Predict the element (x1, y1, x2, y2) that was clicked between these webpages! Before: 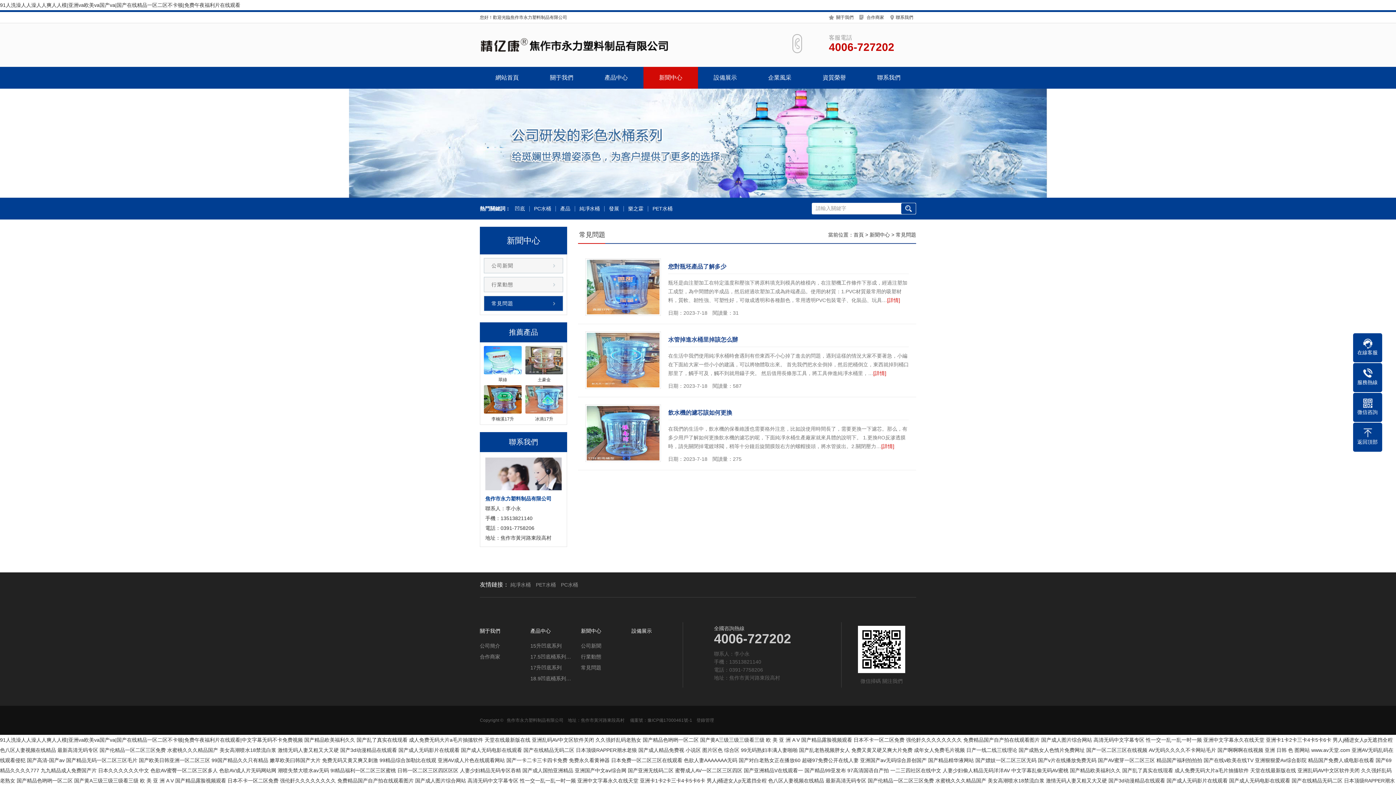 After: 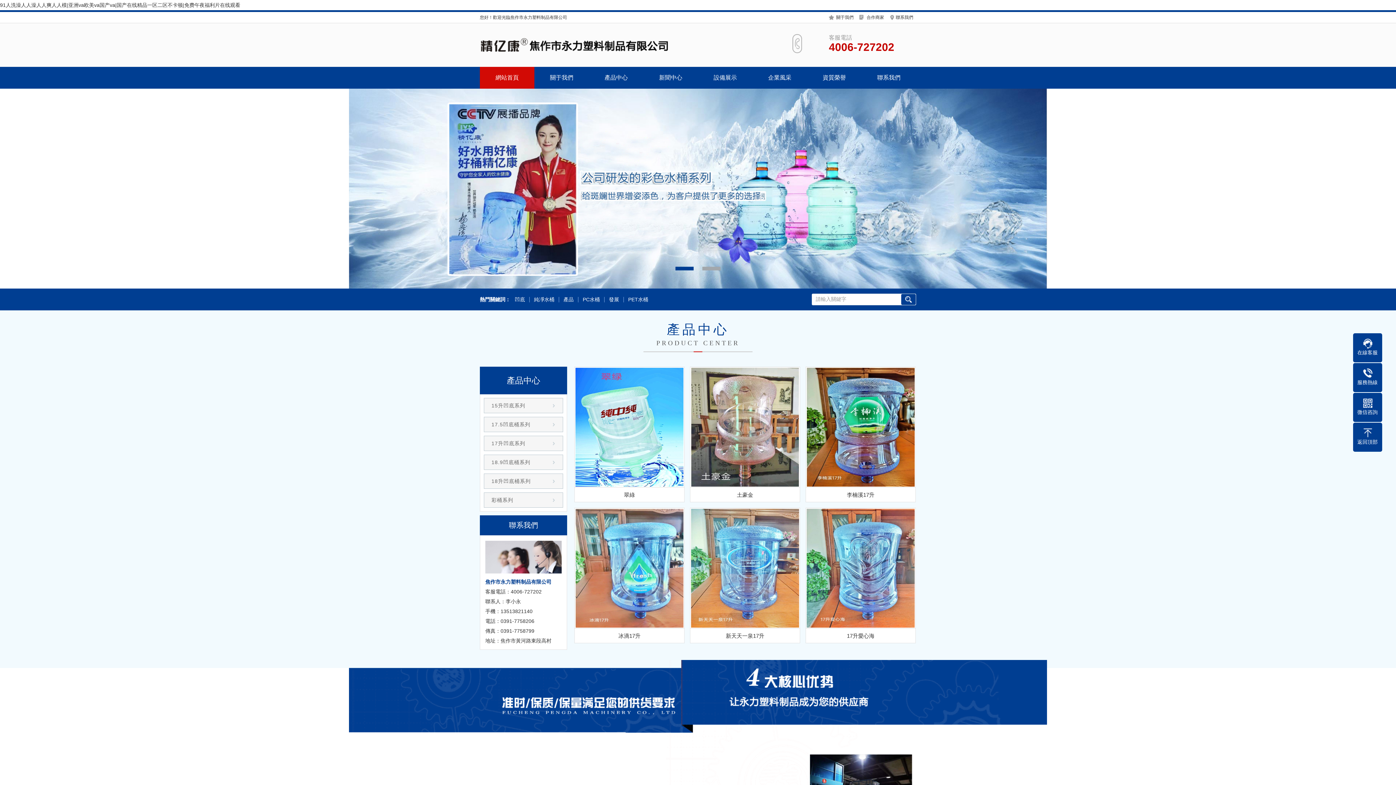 Action: bbox: (853, 232, 864, 237) label: 首頁